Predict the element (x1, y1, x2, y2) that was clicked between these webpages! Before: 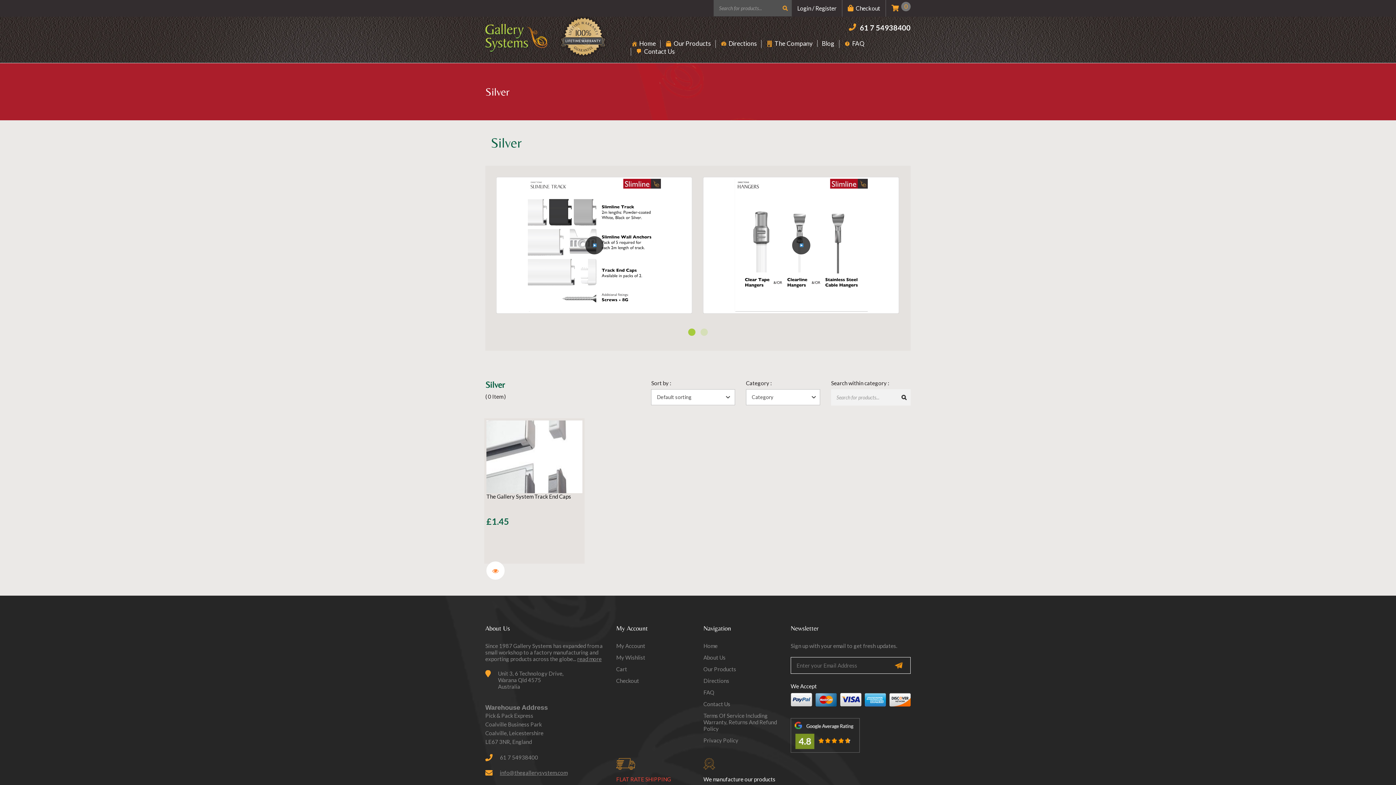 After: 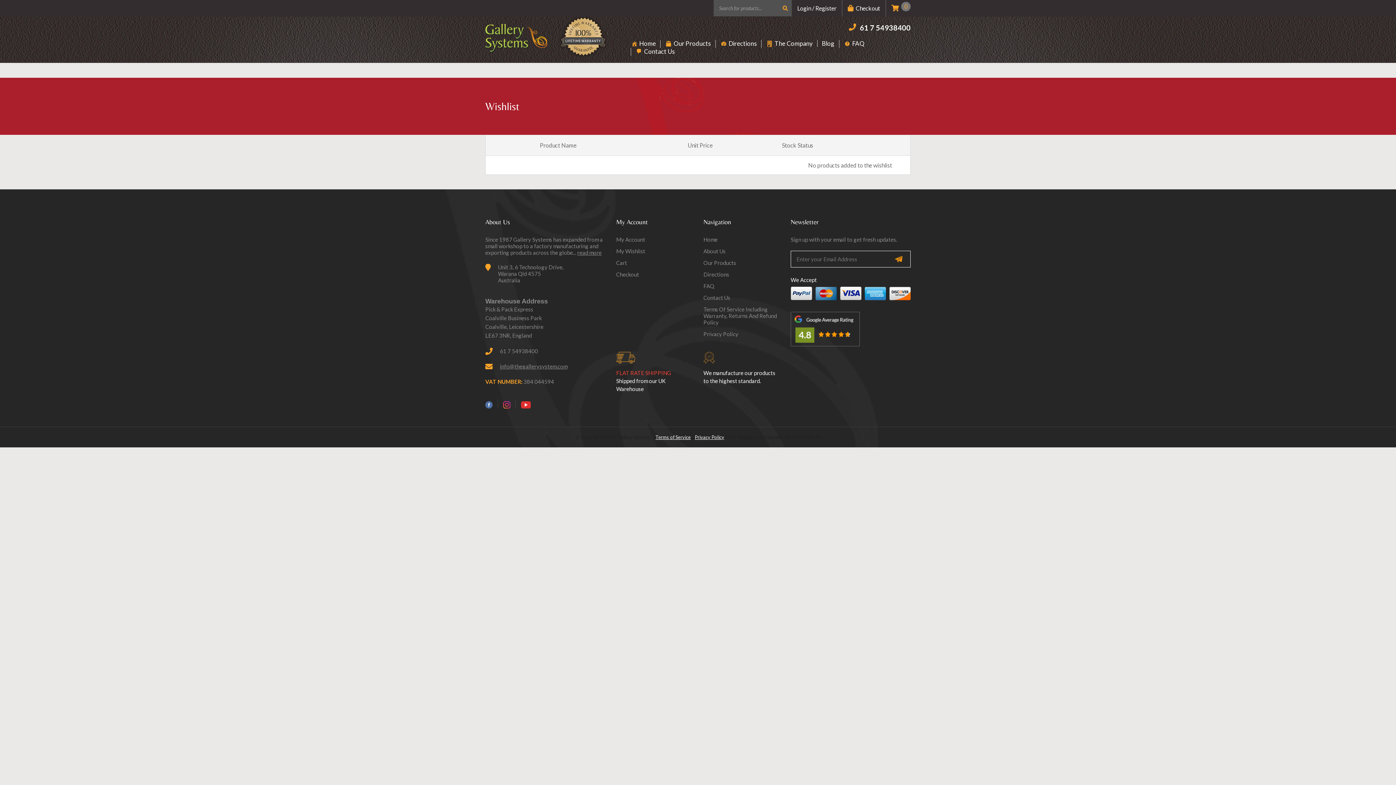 Action: label: My Wishlist bbox: (616, 654, 645, 661)